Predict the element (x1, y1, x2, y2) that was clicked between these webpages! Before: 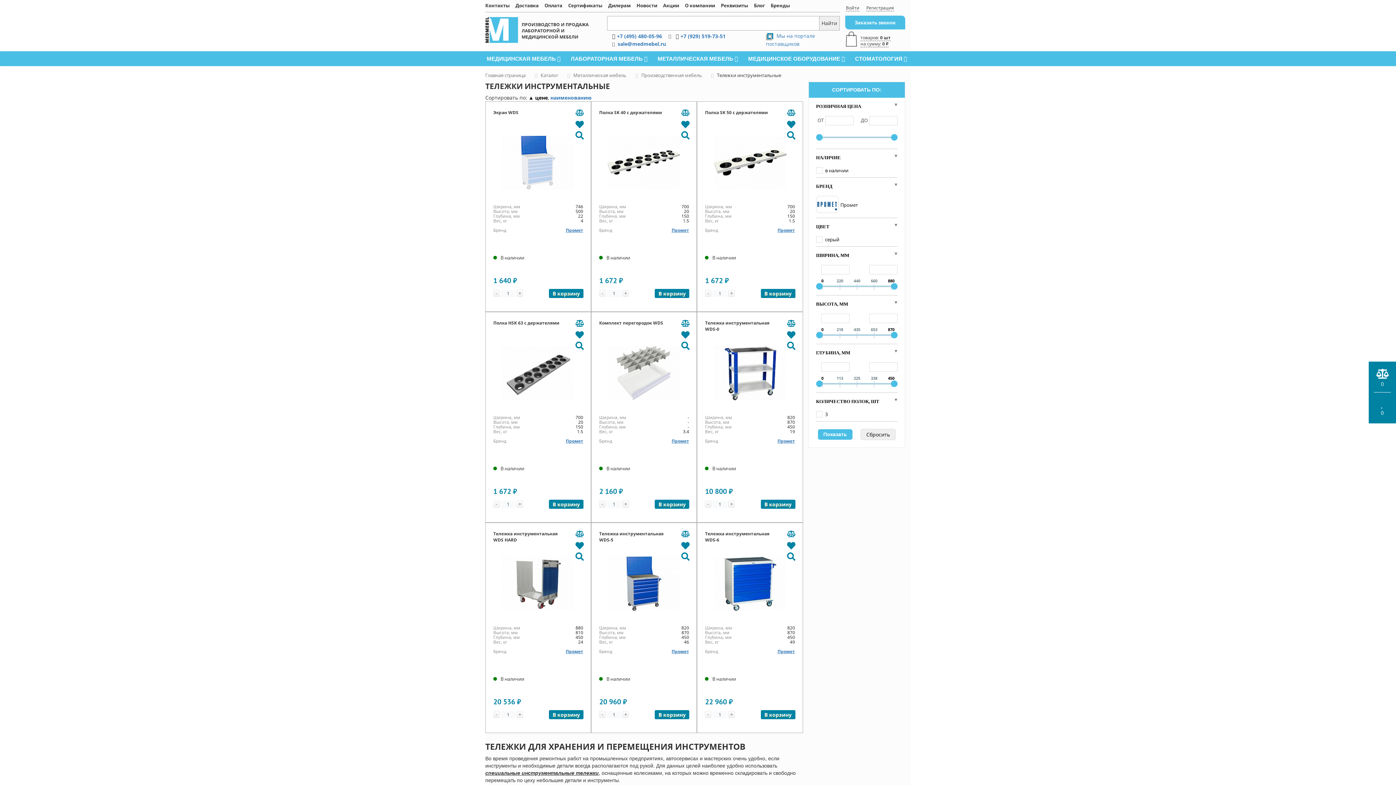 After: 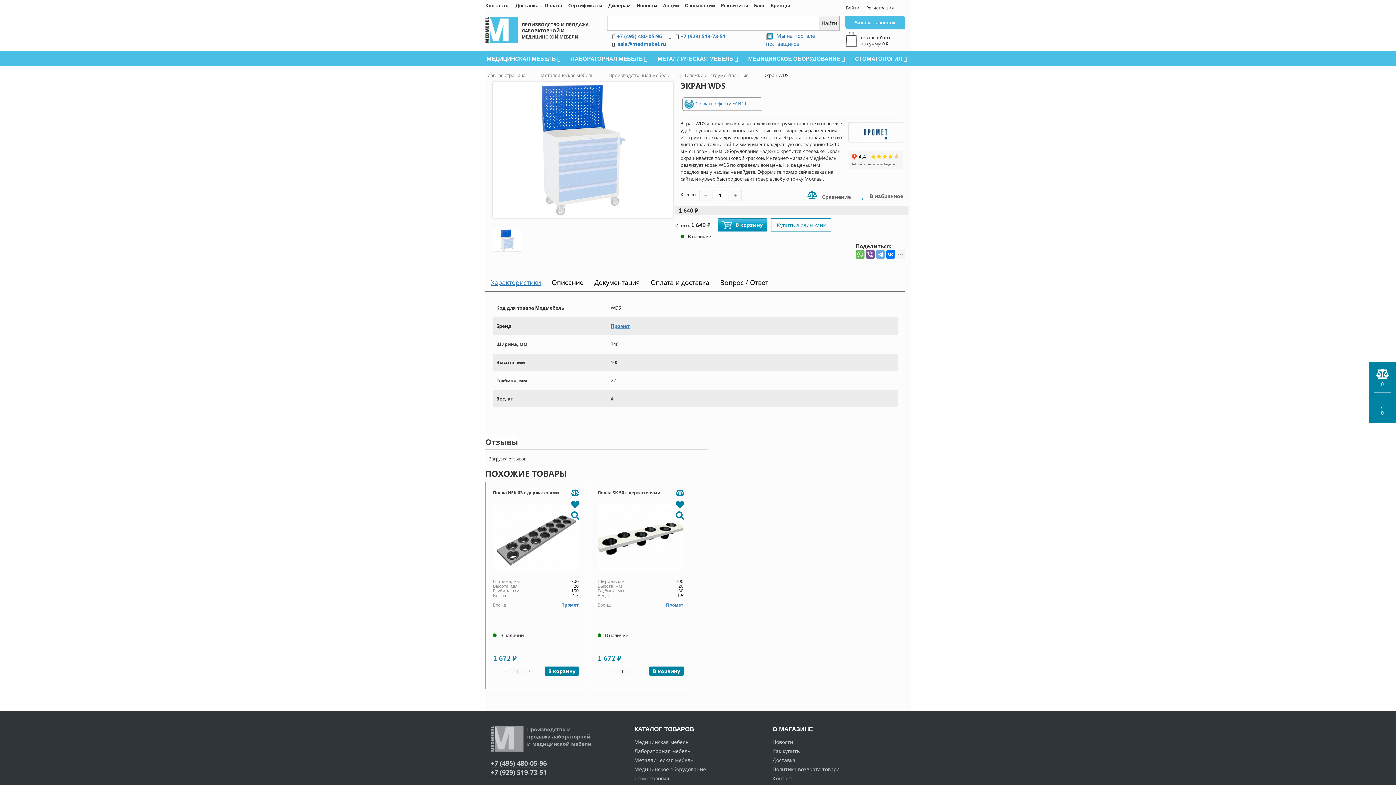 Action: bbox: (493, 109, 518, 115) label: Экран WDS